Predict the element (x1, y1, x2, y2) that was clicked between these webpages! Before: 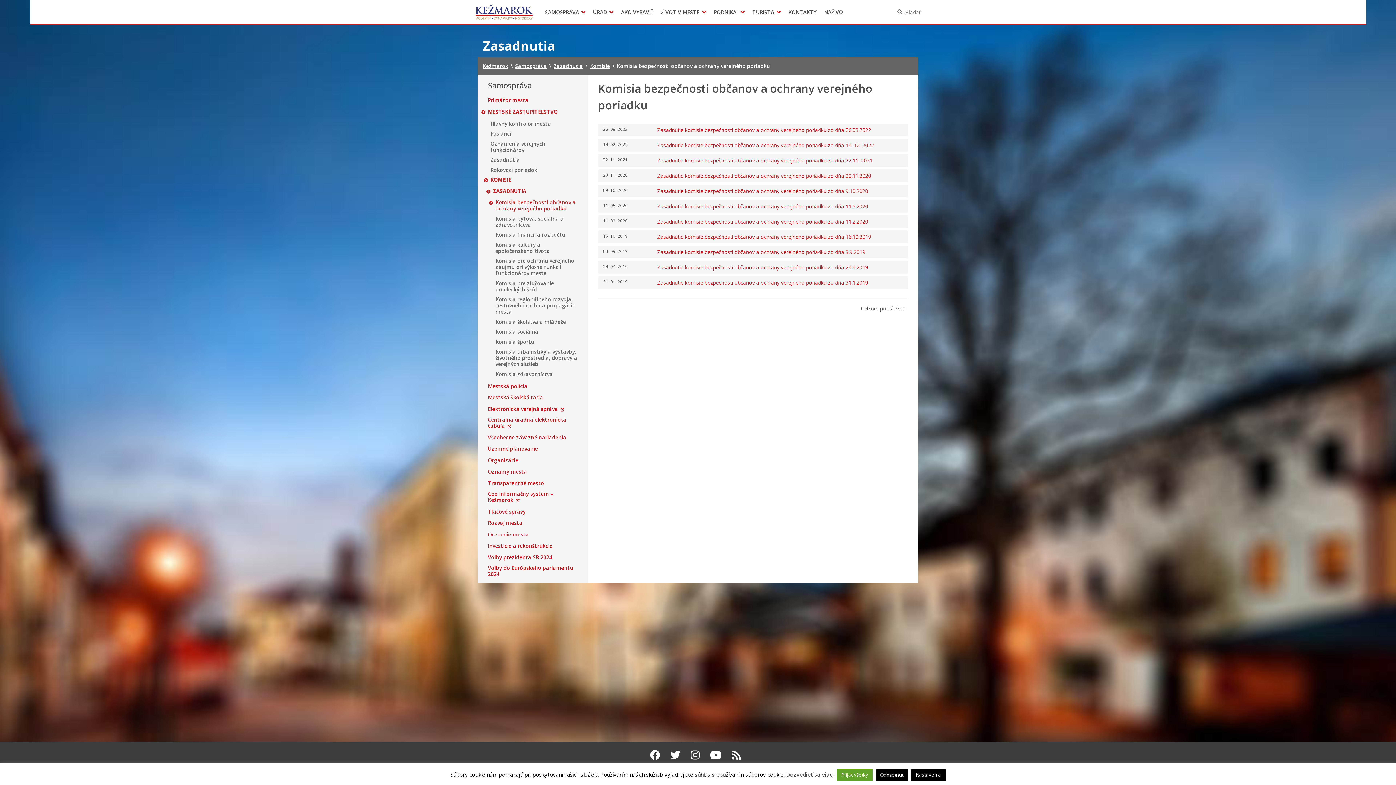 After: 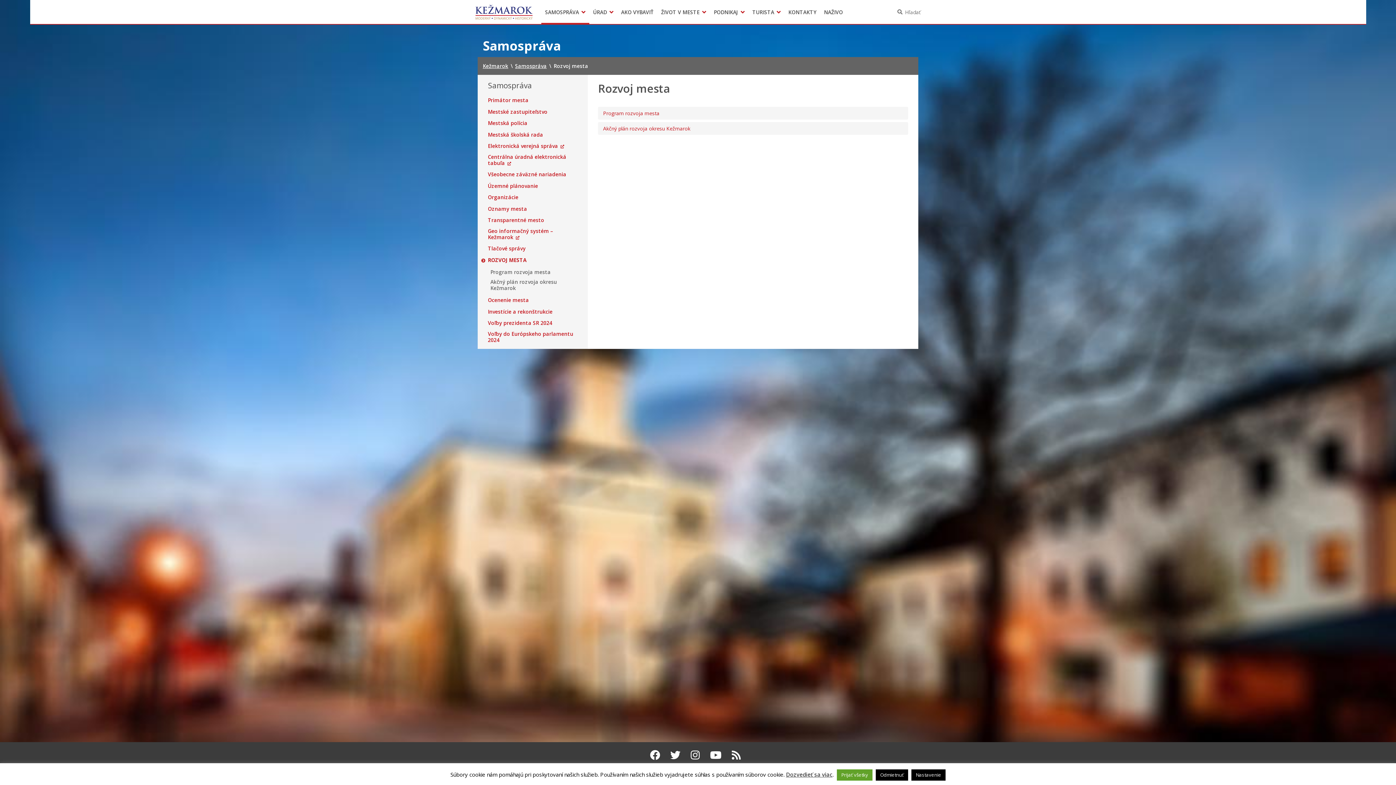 Action: label: Rozvoj mesta bbox: (488, 520, 522, 526)